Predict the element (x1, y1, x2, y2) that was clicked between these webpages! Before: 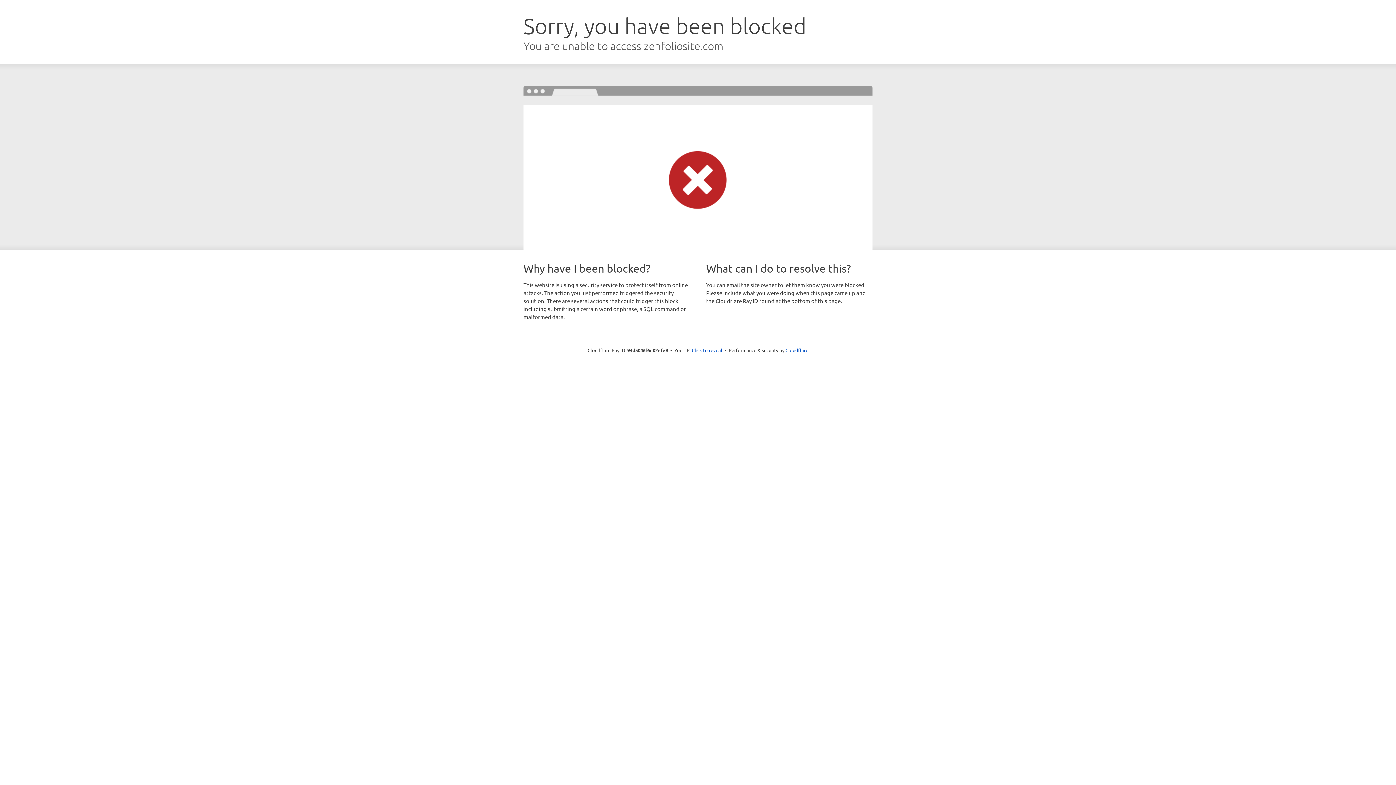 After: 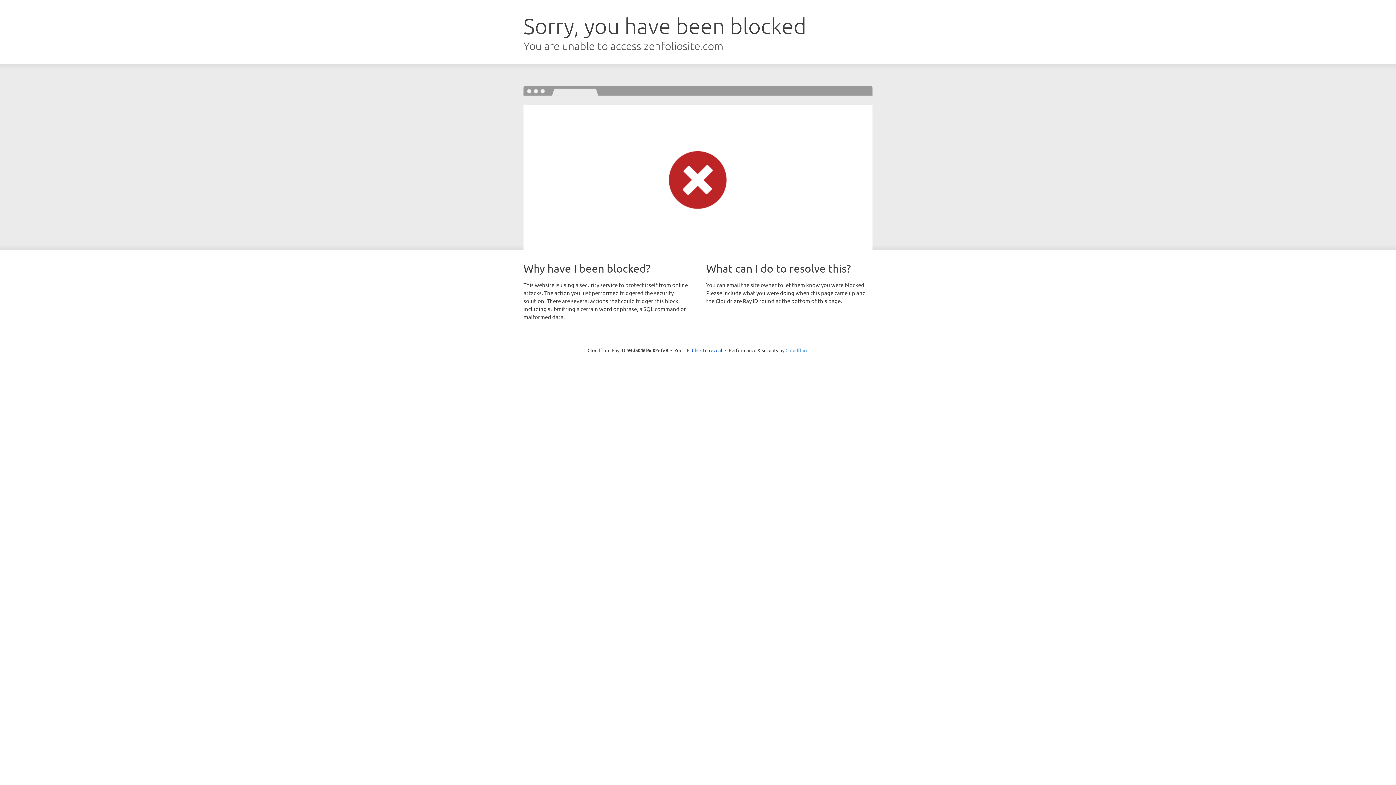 Action: bbox: (785, 347, 808, 353) label: Cloudflare